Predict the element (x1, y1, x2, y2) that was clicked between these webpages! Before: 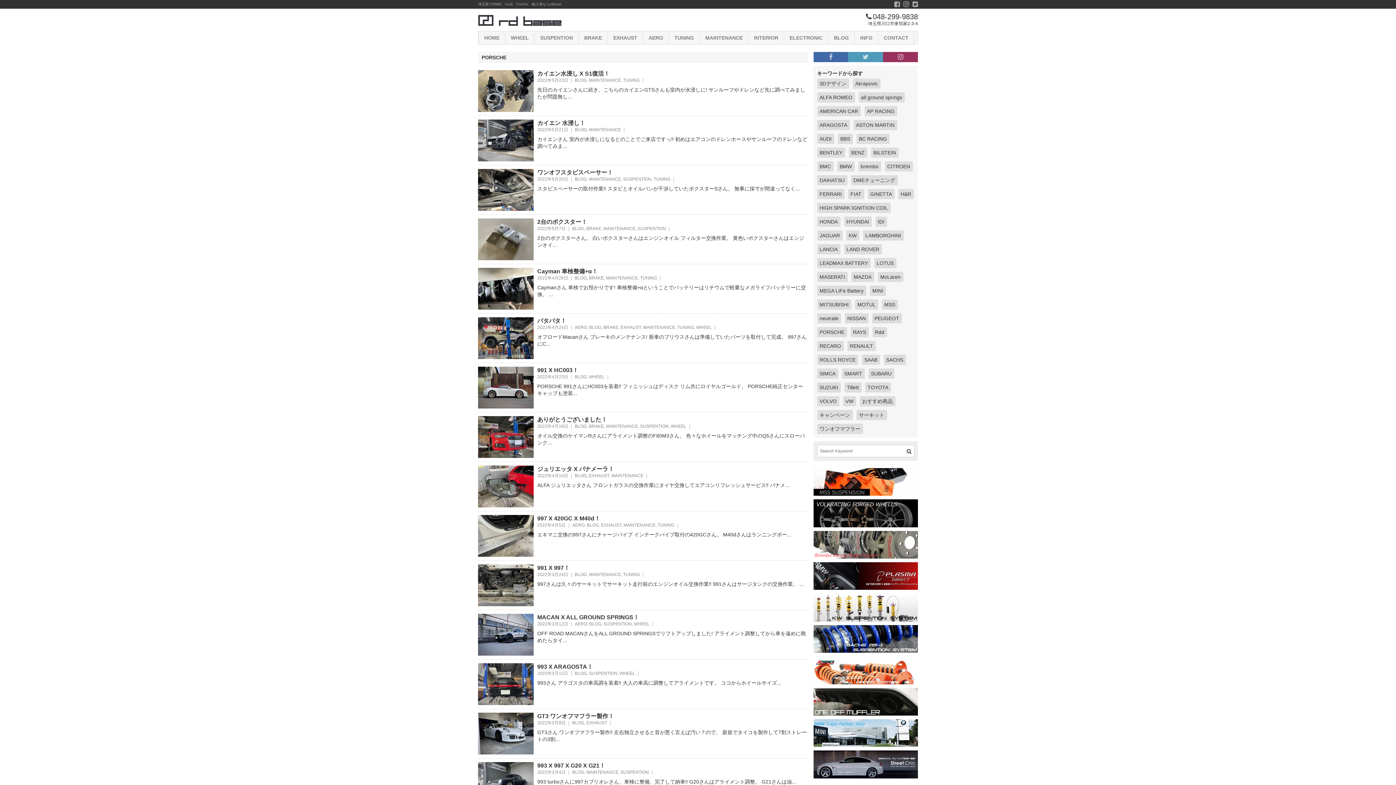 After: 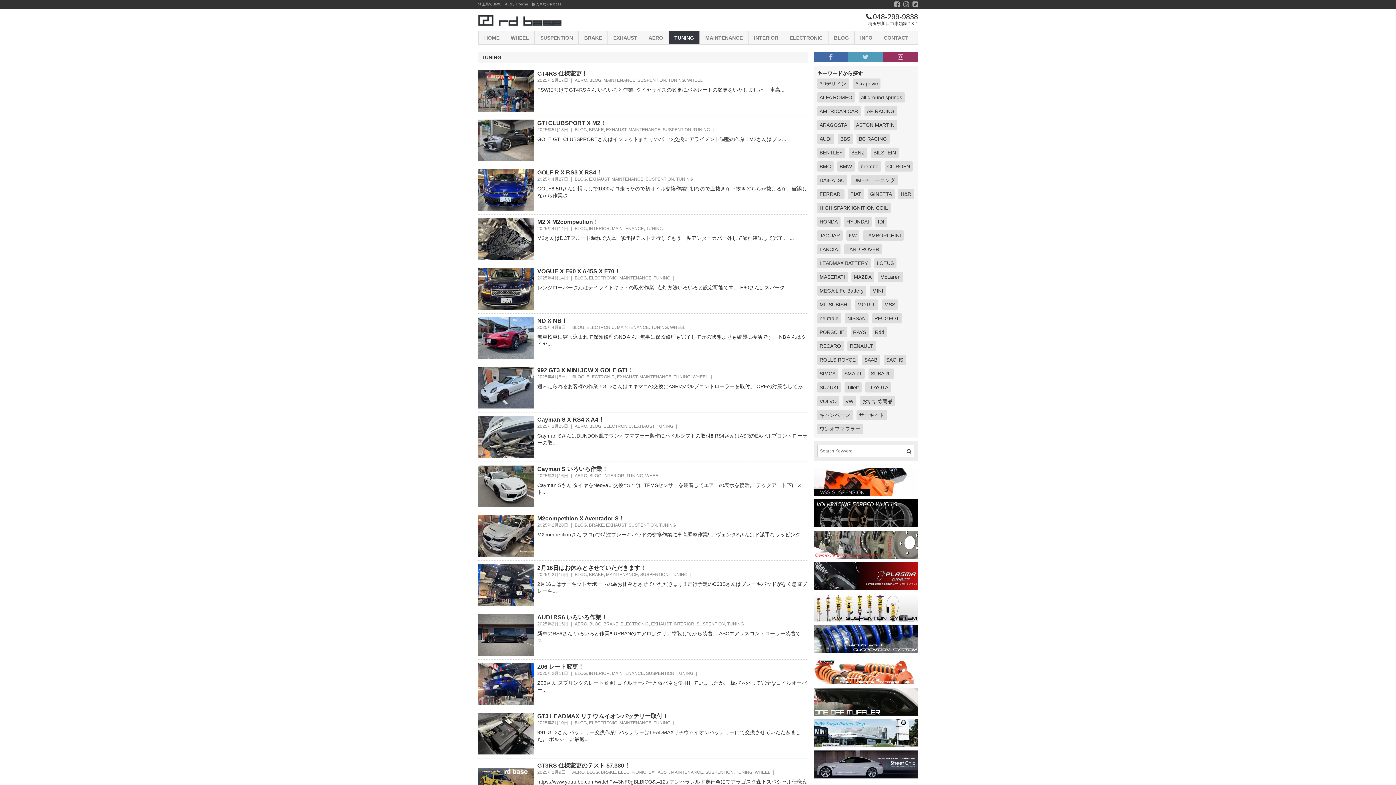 Action: bbox: (657, 522, 674, 528) label: TUNING